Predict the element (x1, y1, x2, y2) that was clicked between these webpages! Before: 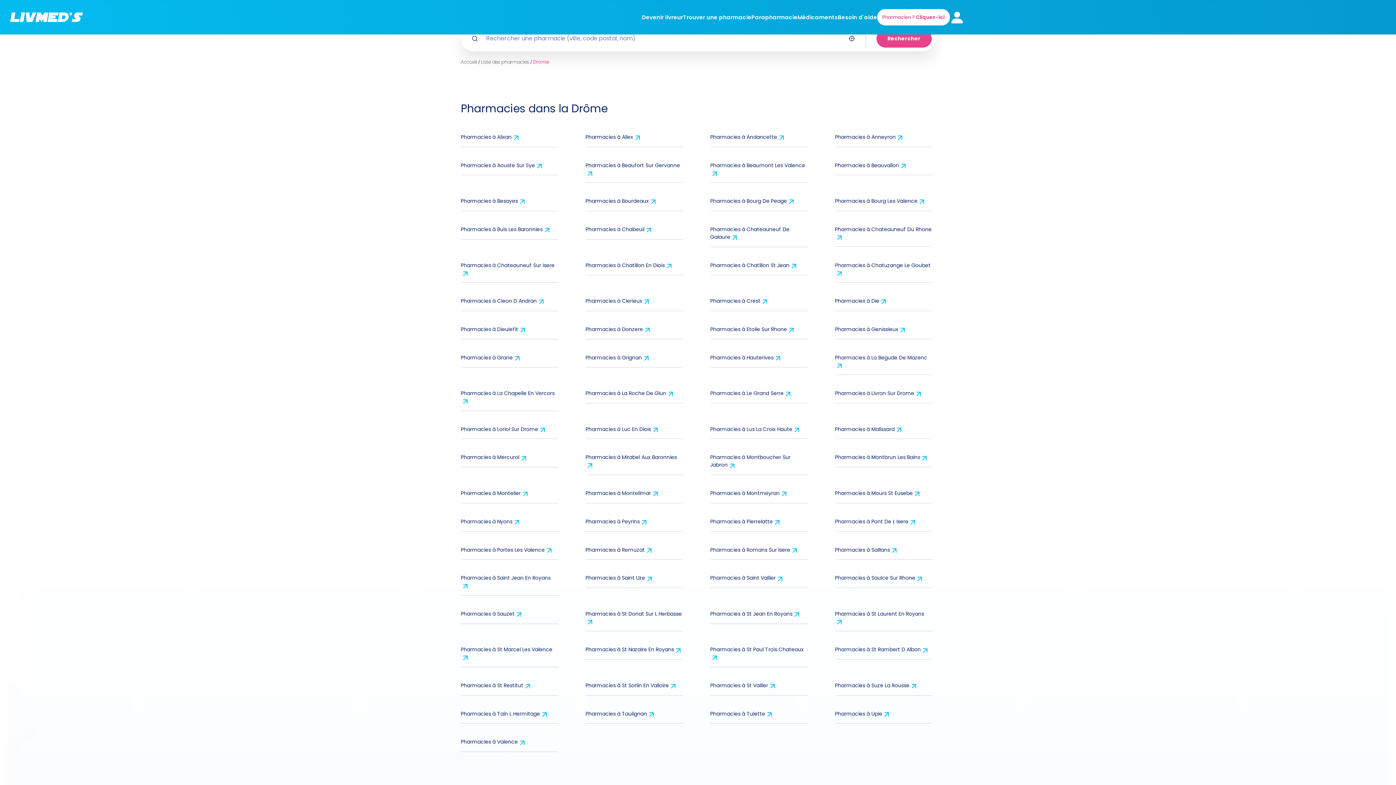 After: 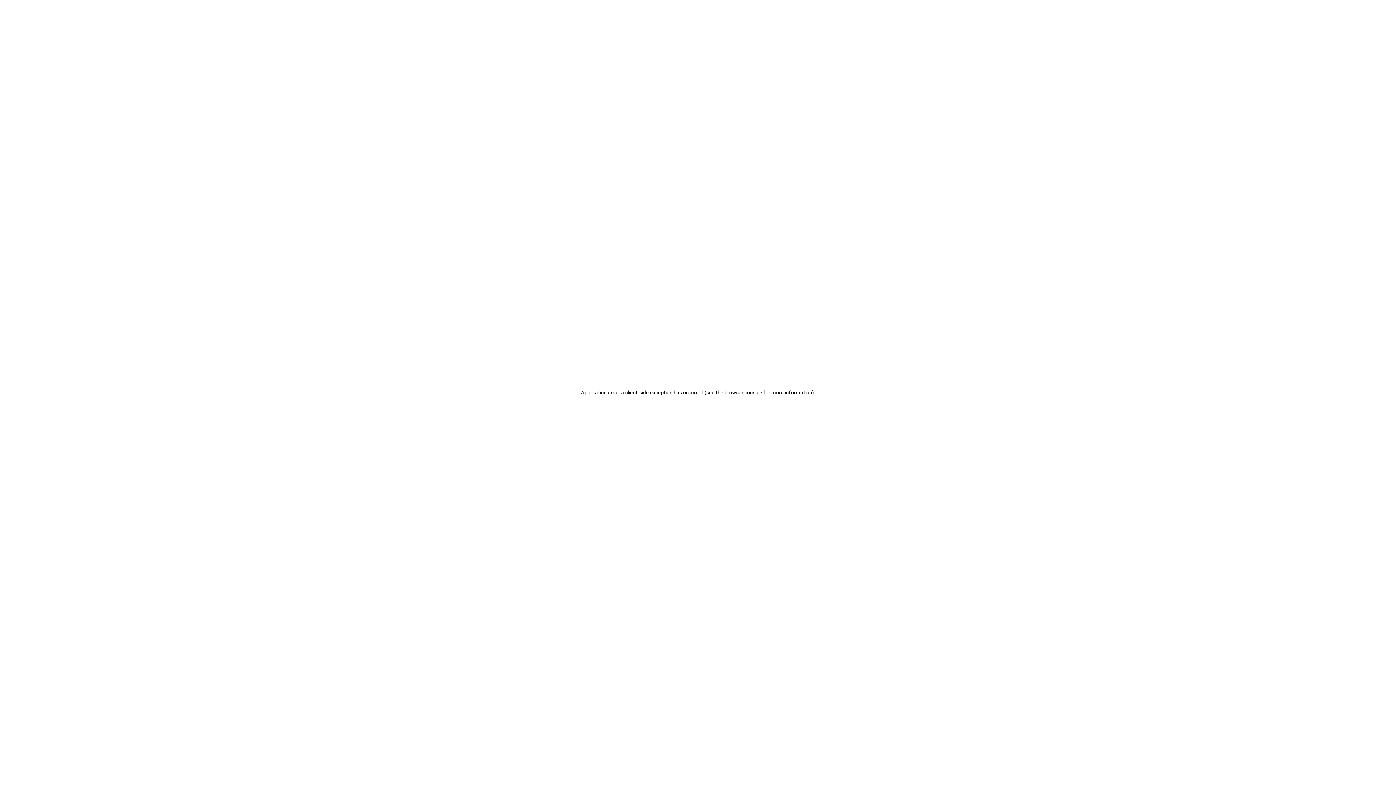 Action: label: Pharmacies à Bourg De Peage bbox: (710, 197, 795, 206)